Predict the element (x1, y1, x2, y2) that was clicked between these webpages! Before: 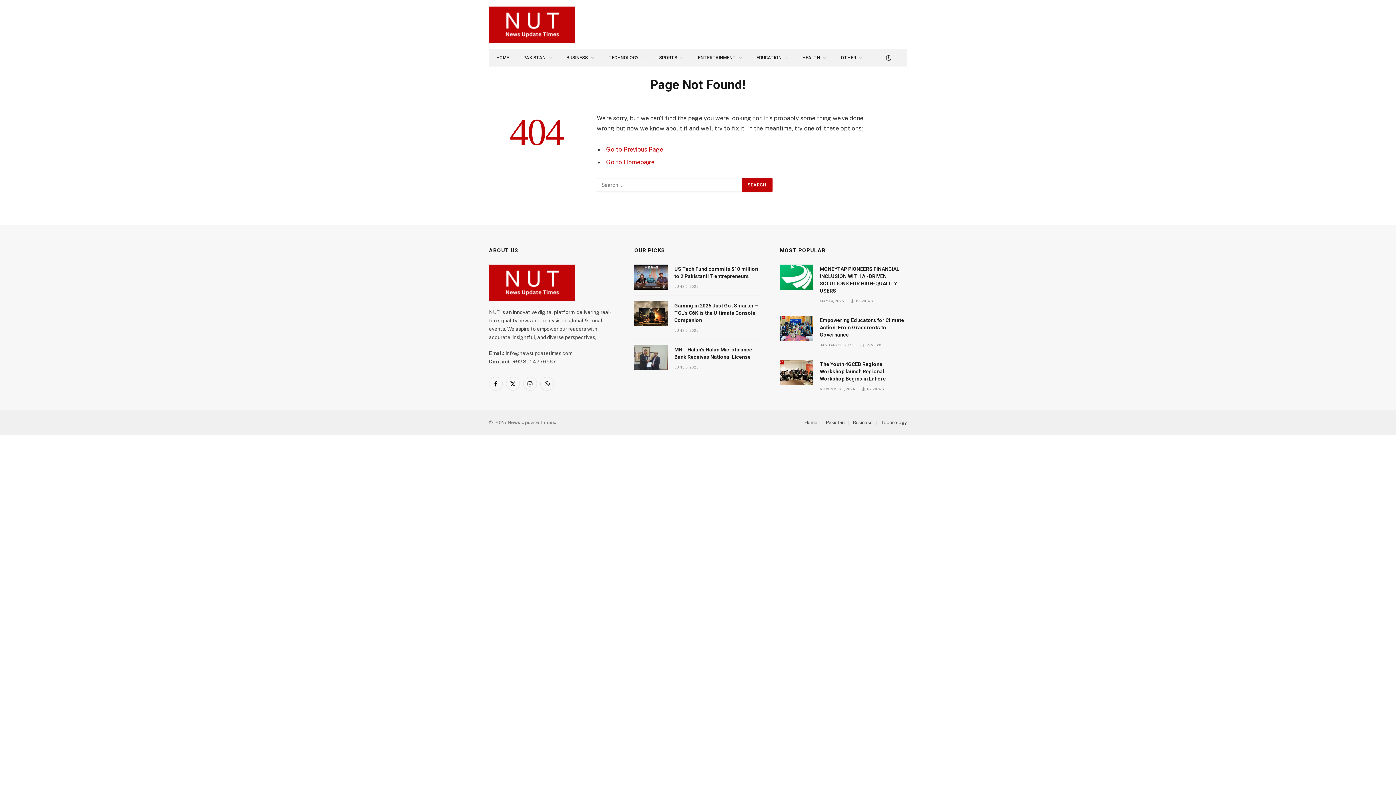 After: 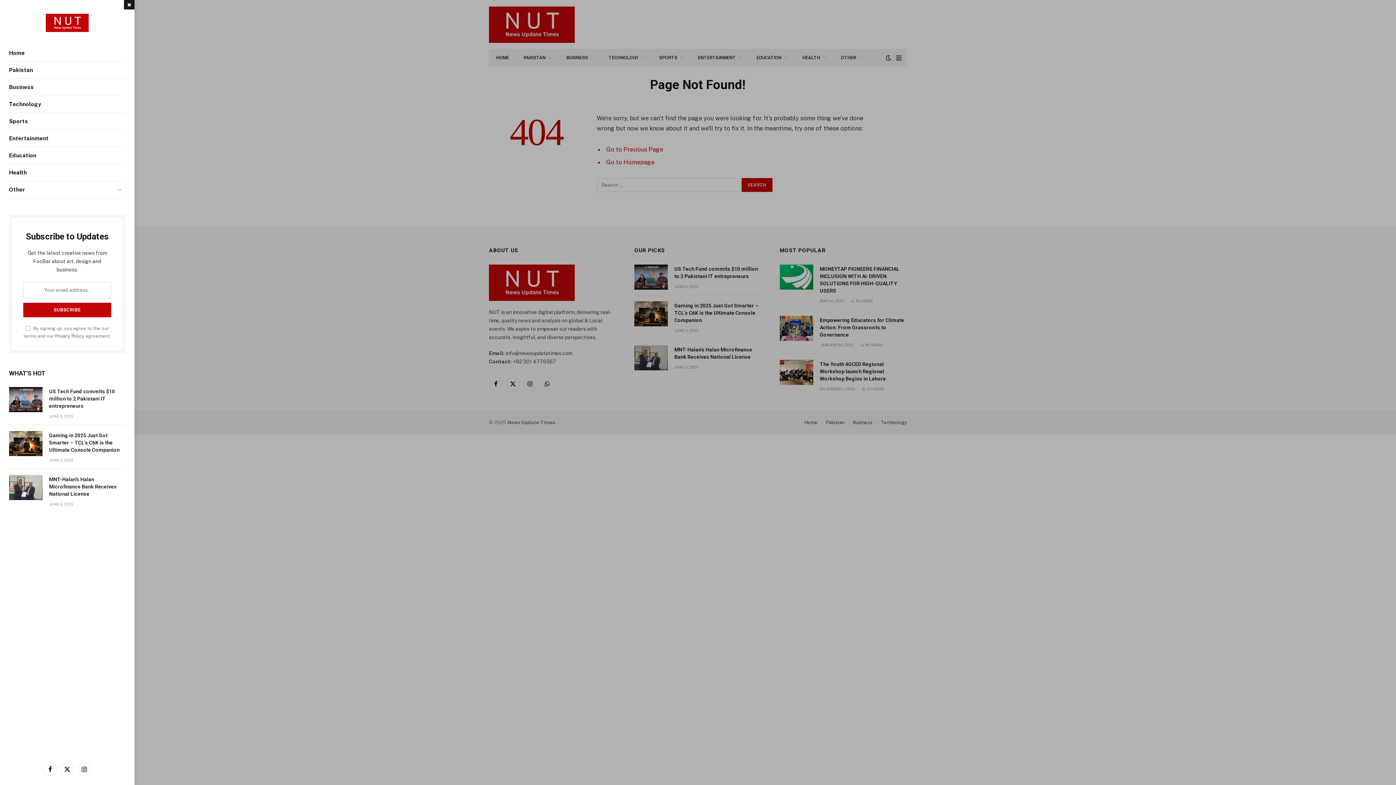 Action: label: Menu bbox: (896, 49, 901, 66)